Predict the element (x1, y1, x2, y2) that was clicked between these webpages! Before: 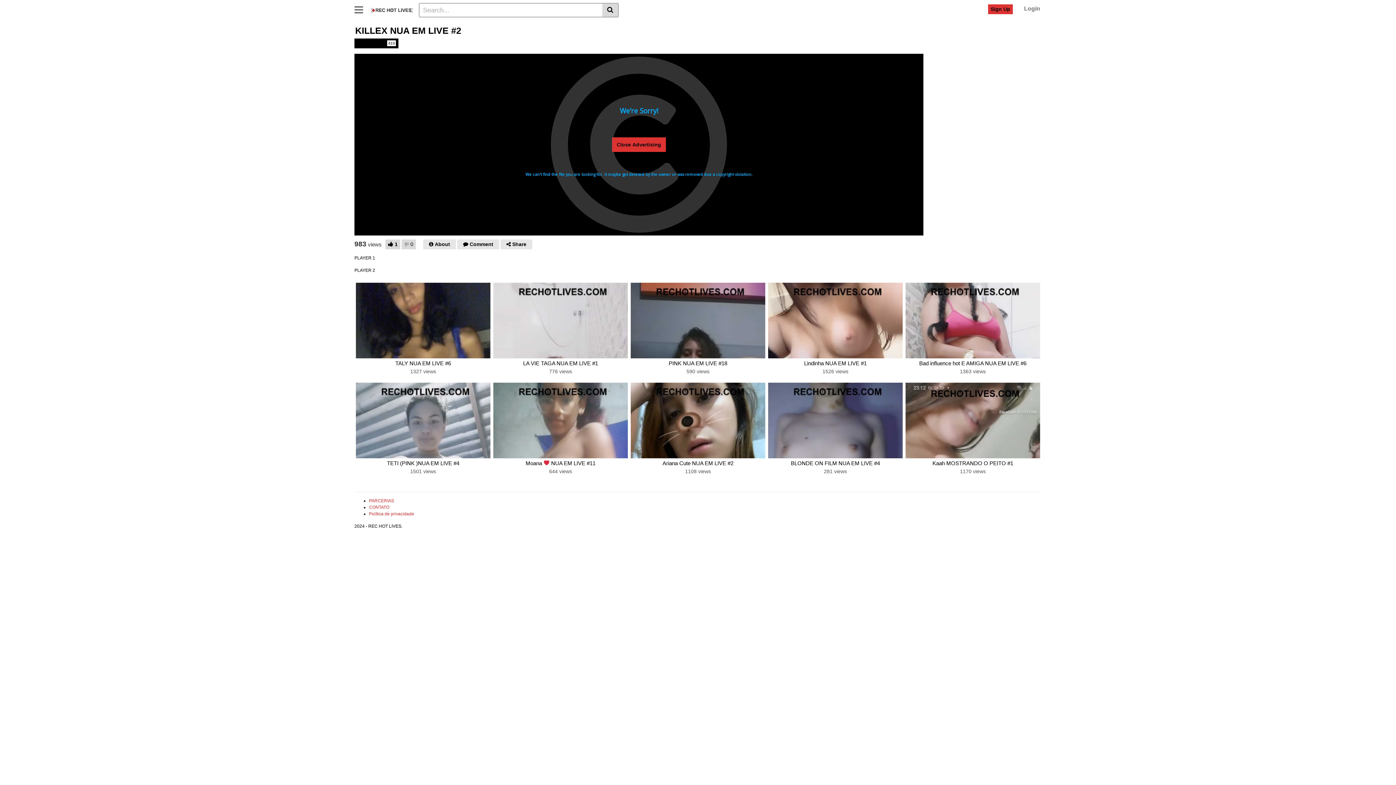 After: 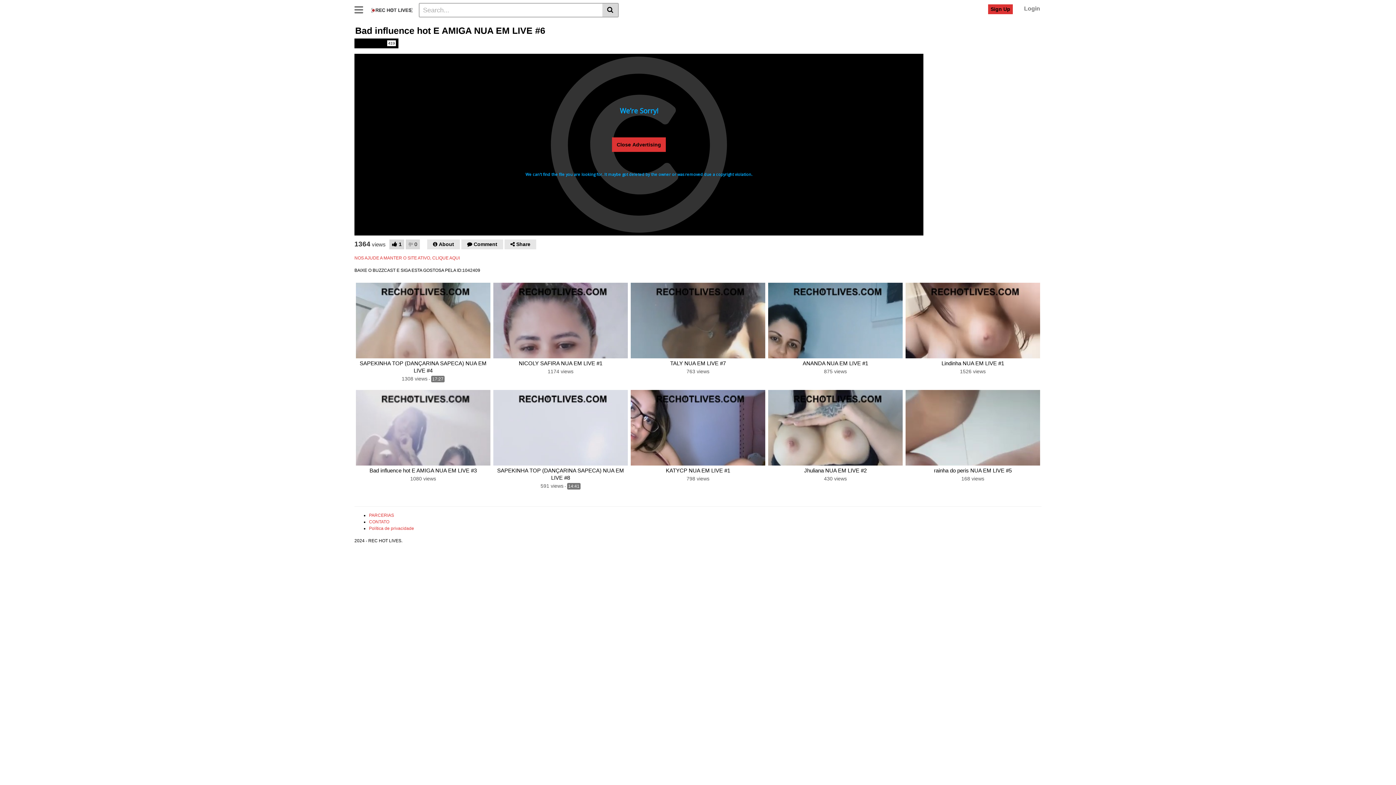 Action: bbox: (905, 282, 1040, 358)